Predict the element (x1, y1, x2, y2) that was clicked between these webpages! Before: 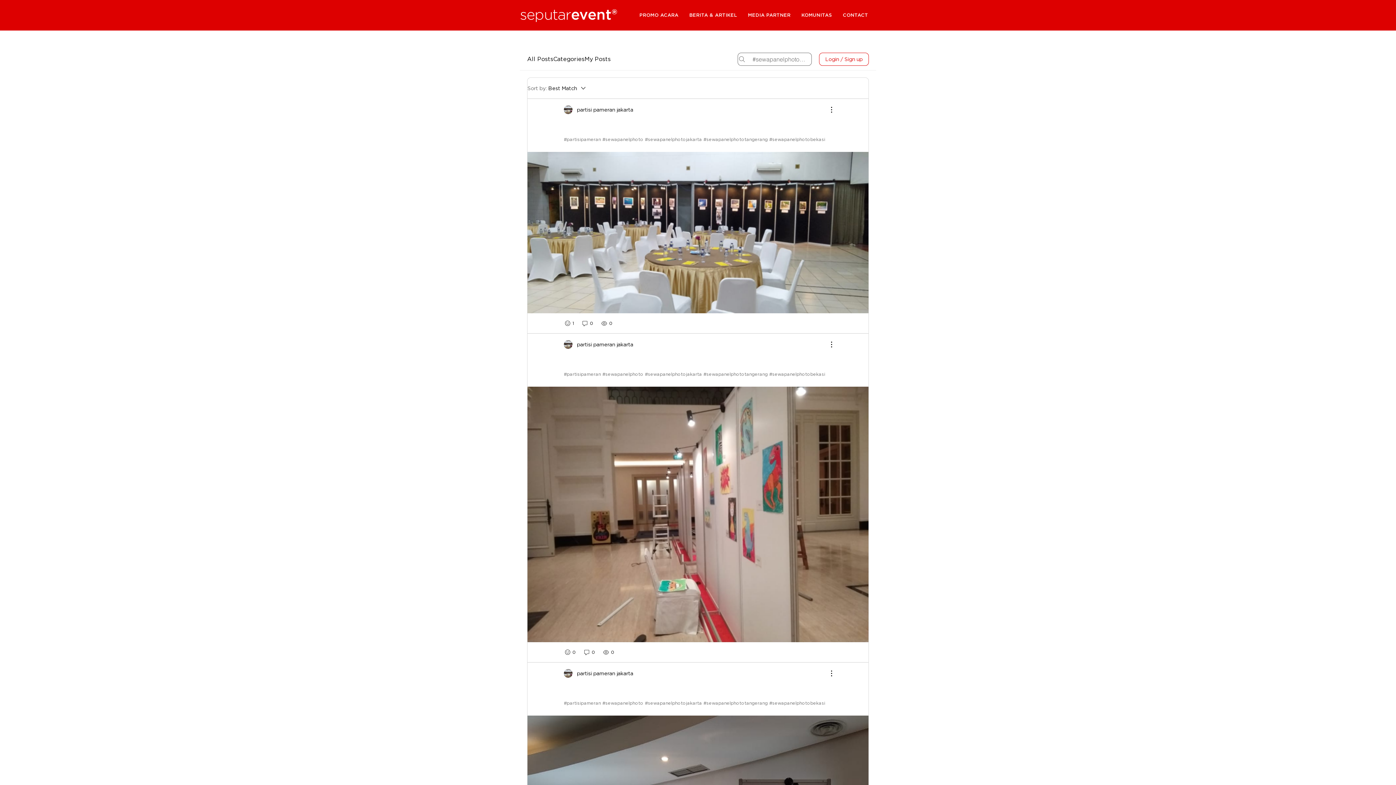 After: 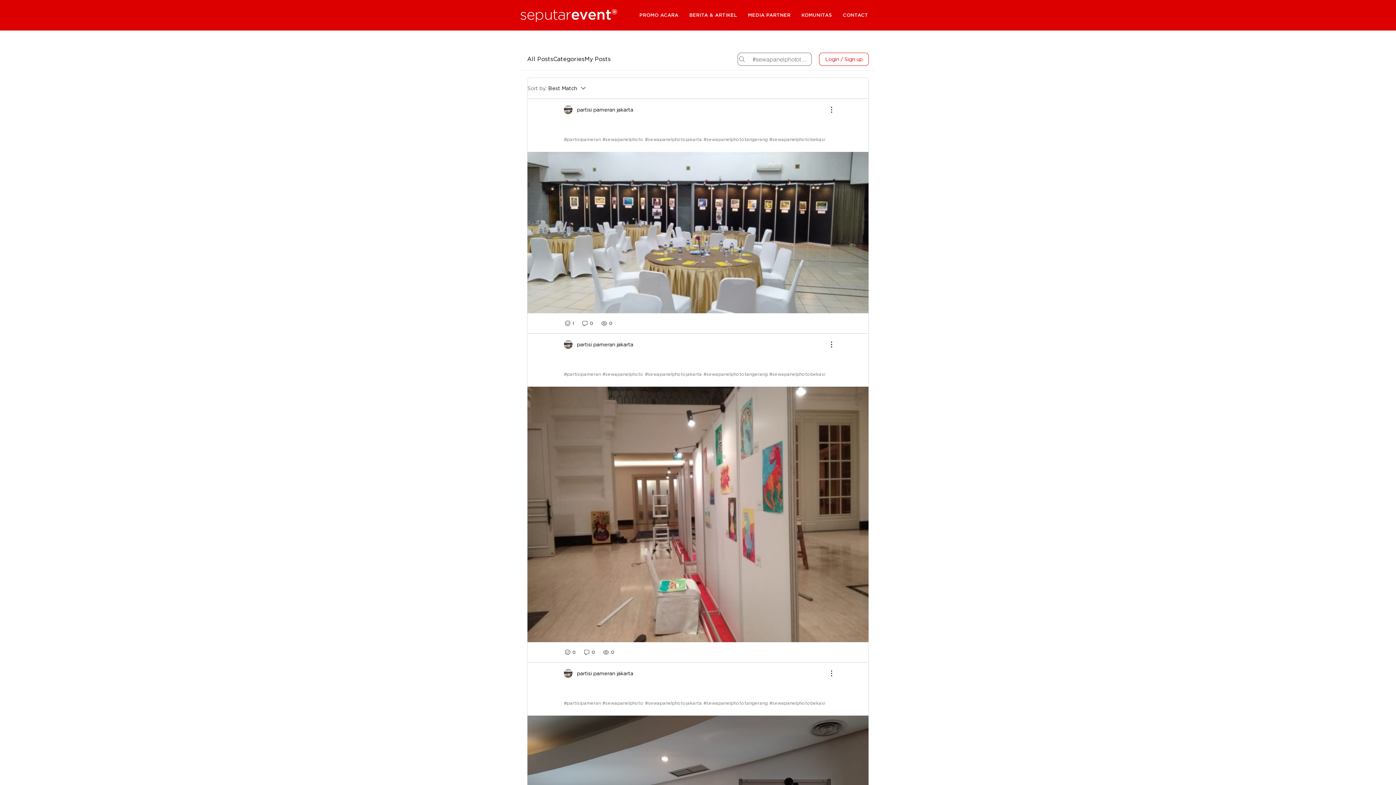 Action: bbox: (703, 700, 768, 706) label: #sewapanelphototangerang